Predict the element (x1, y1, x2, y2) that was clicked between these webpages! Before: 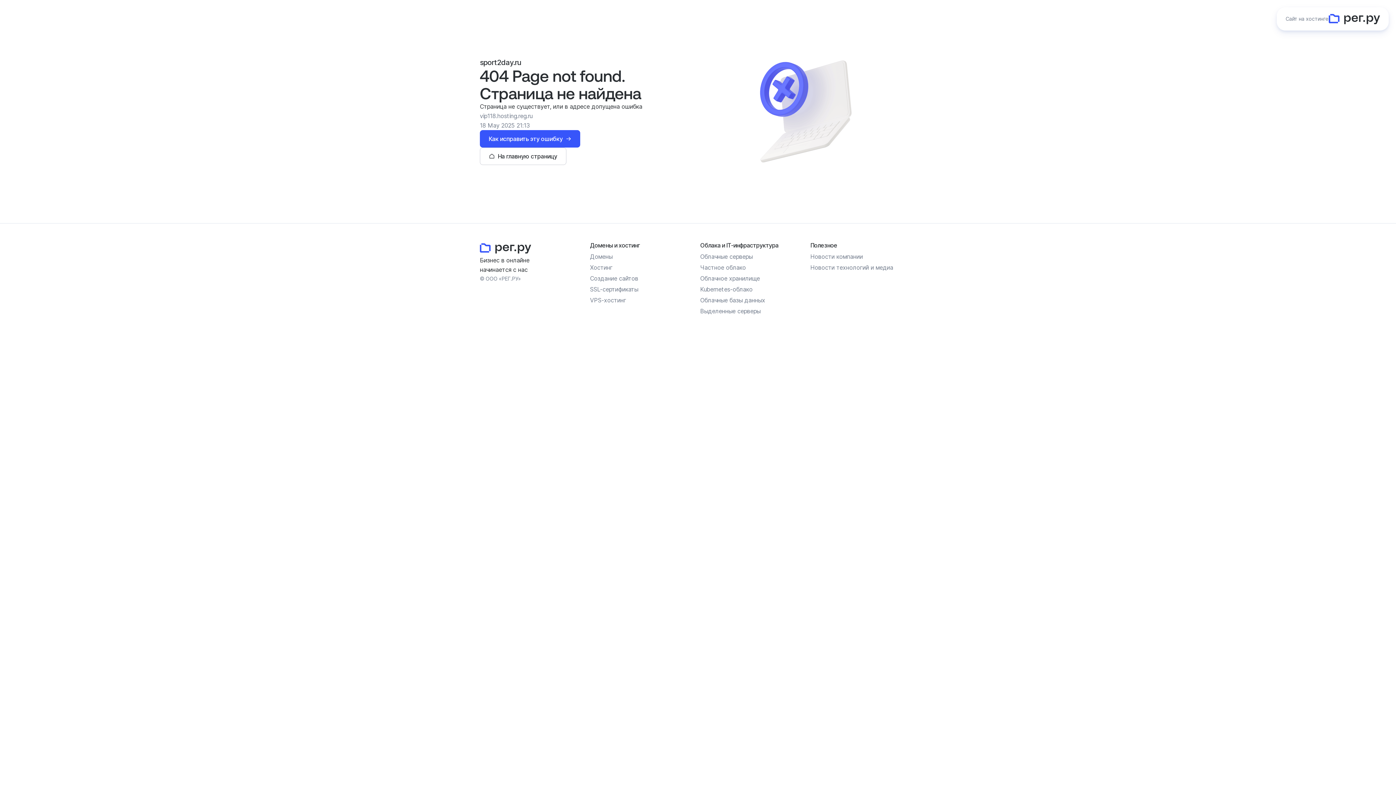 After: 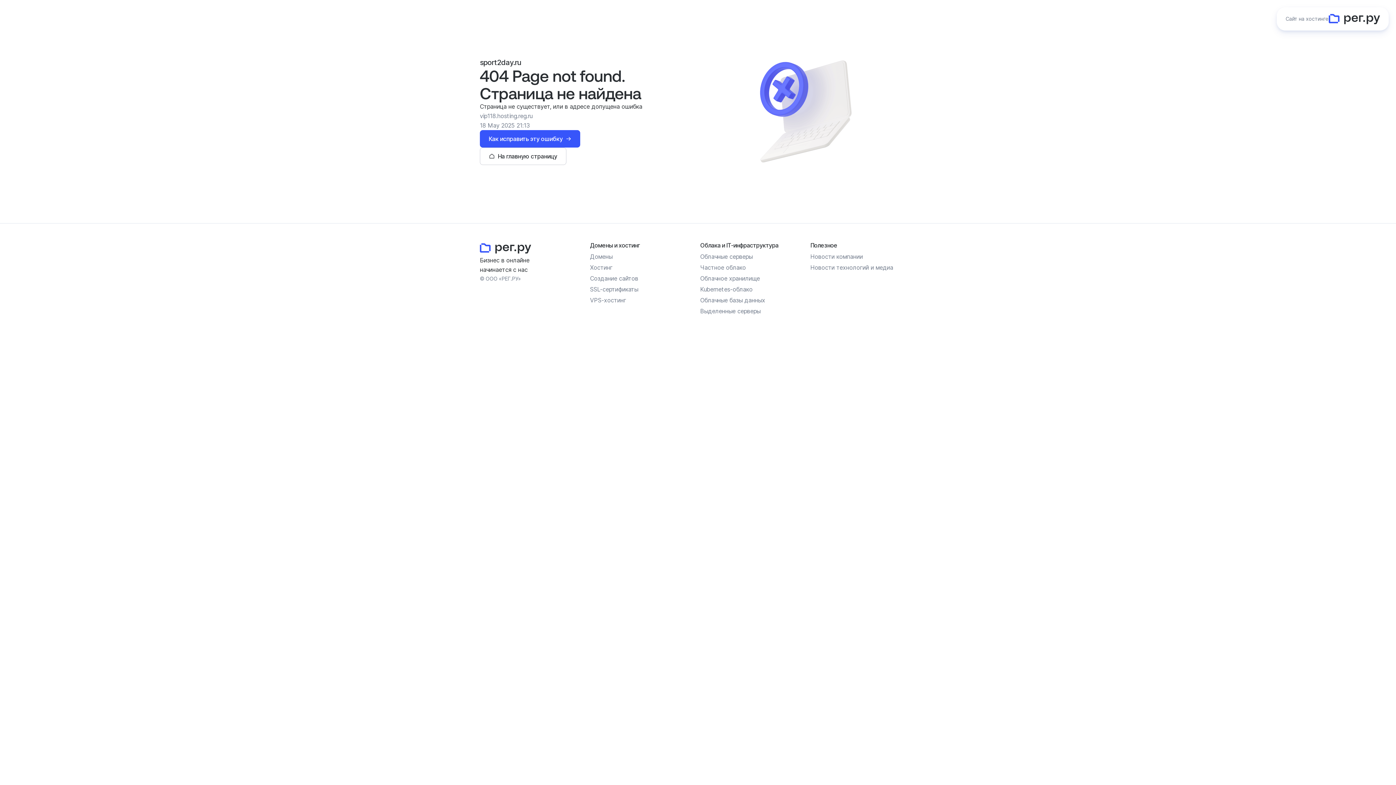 Action: label: Хостинг bbox: (590, 264, 612, 271)